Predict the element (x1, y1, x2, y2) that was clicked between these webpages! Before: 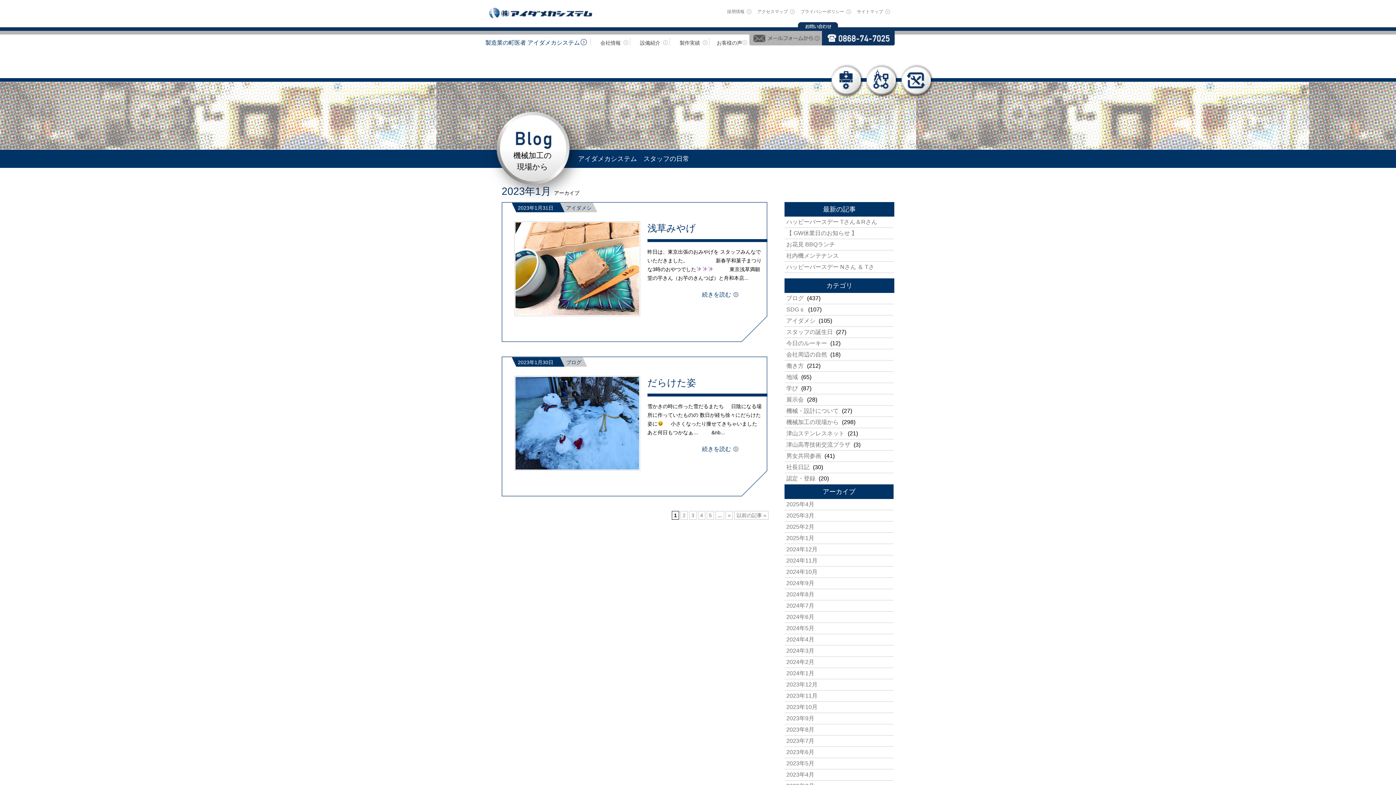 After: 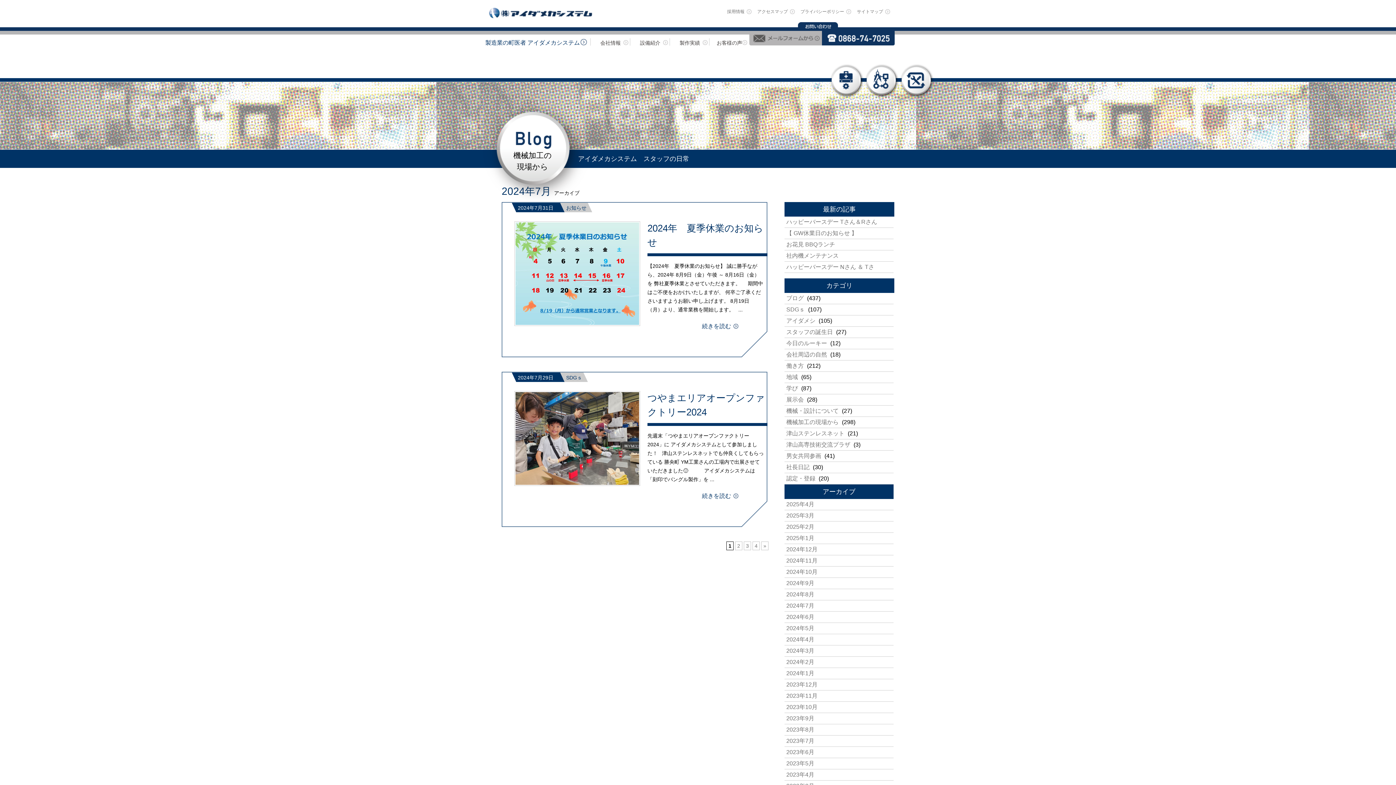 Action: bbox: (784, 602, 816, 609) label: 2024年7月